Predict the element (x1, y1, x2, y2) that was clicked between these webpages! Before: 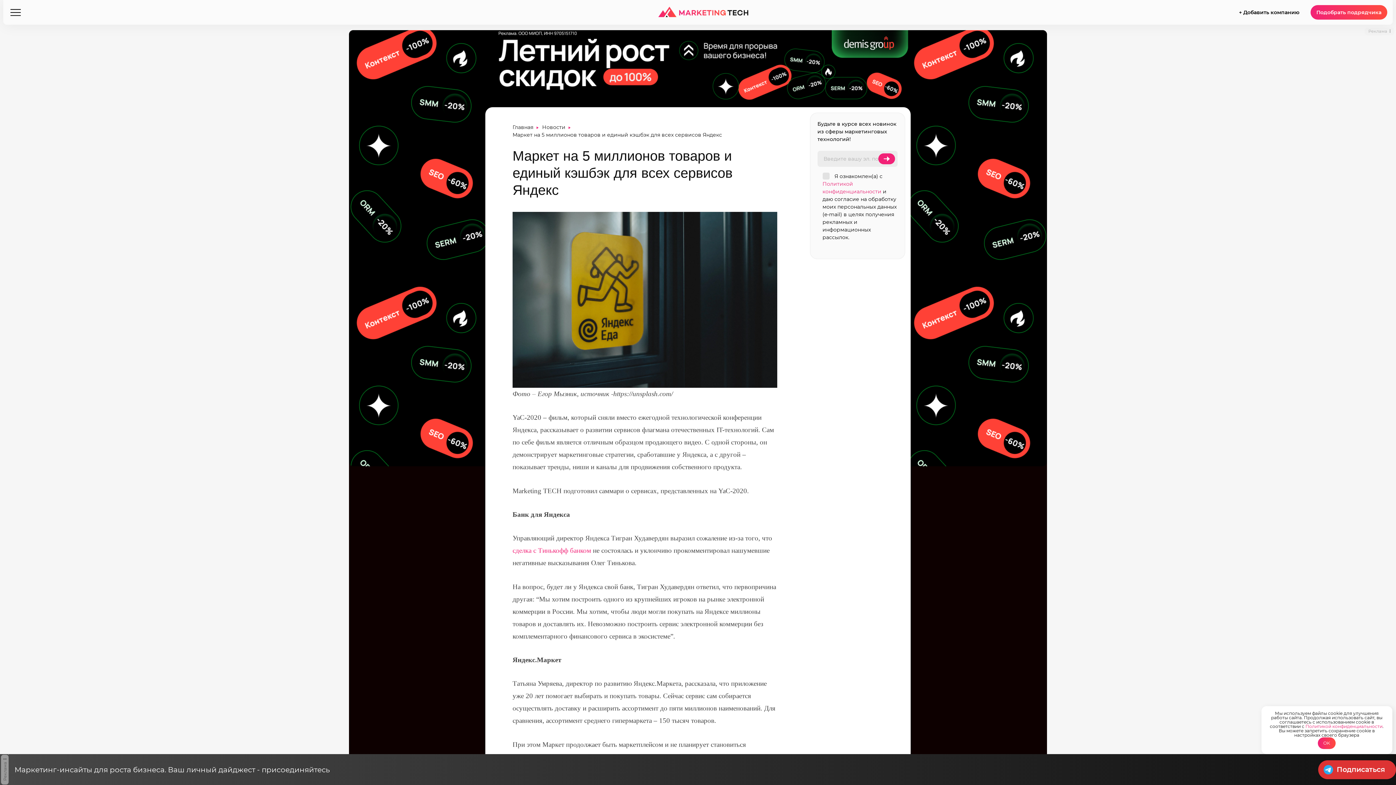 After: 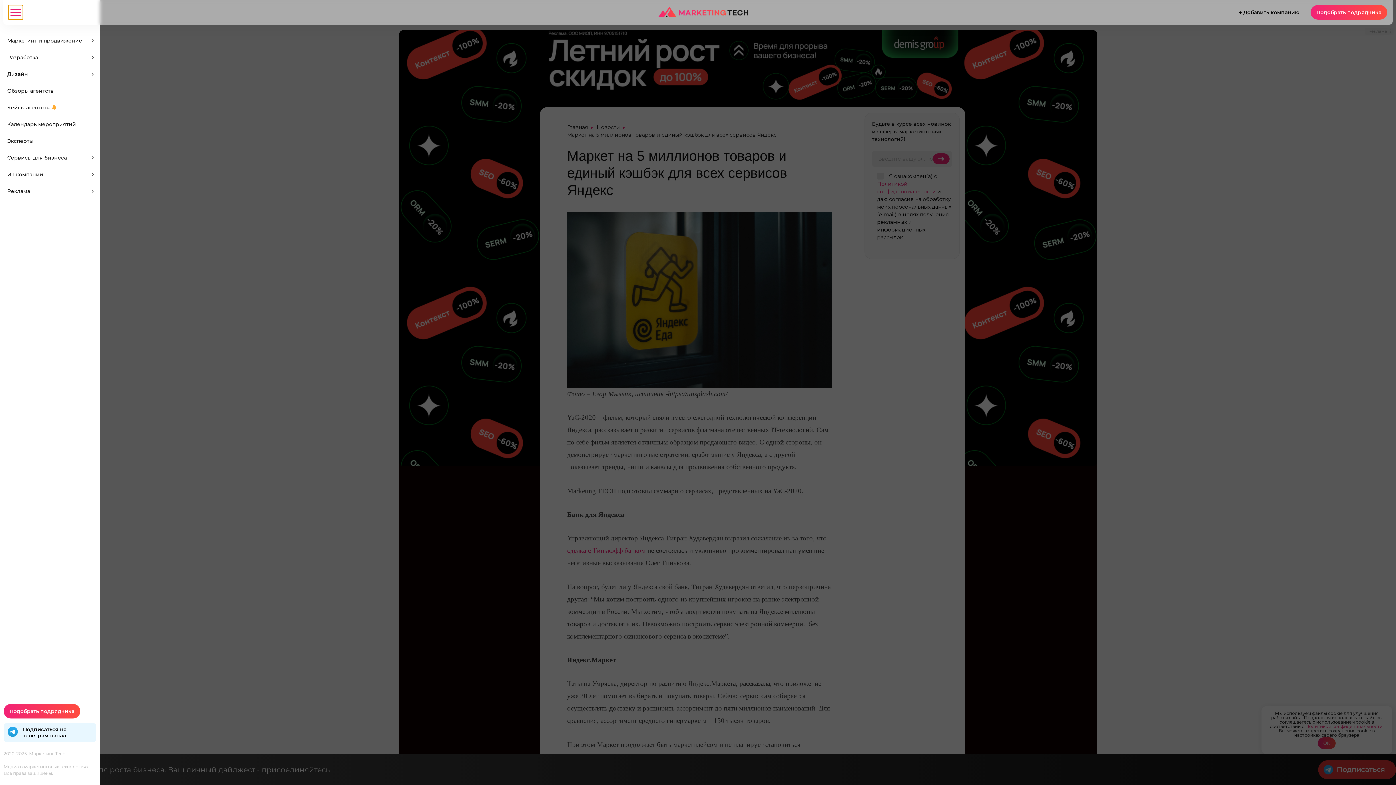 Action: bbox: (8, 4, 23, 20) label: Меню